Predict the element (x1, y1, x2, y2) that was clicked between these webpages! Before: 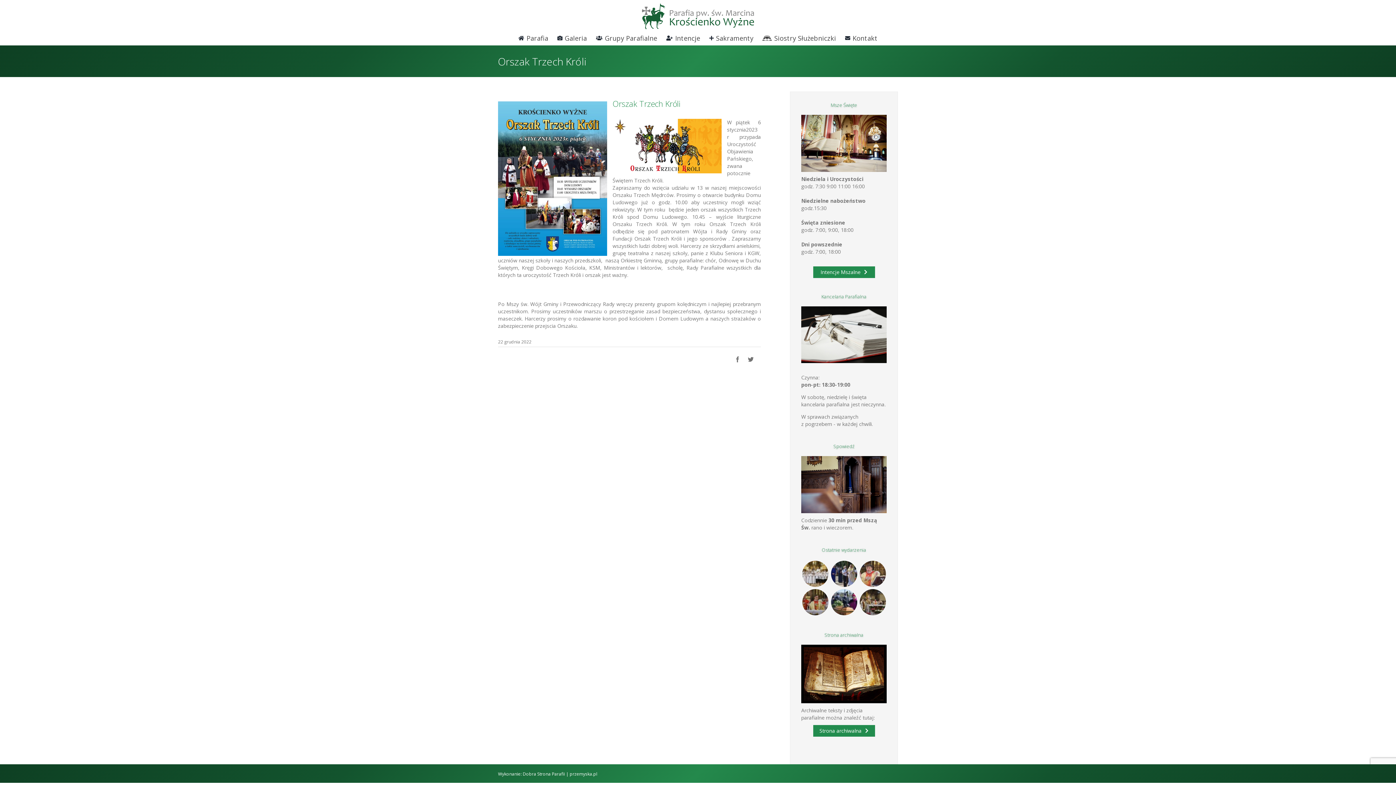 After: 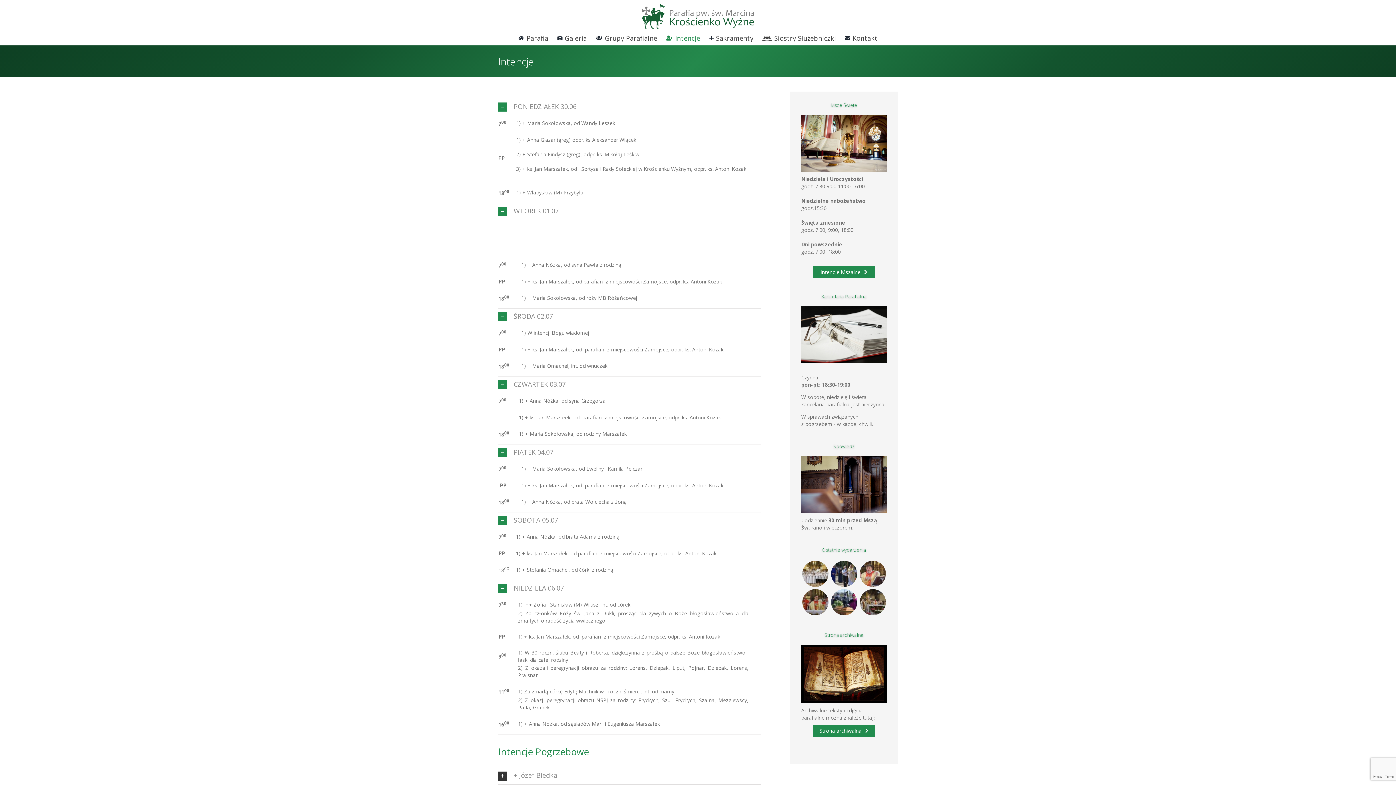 Action: label: Intencje bbox: (666, 30, 700, 45)